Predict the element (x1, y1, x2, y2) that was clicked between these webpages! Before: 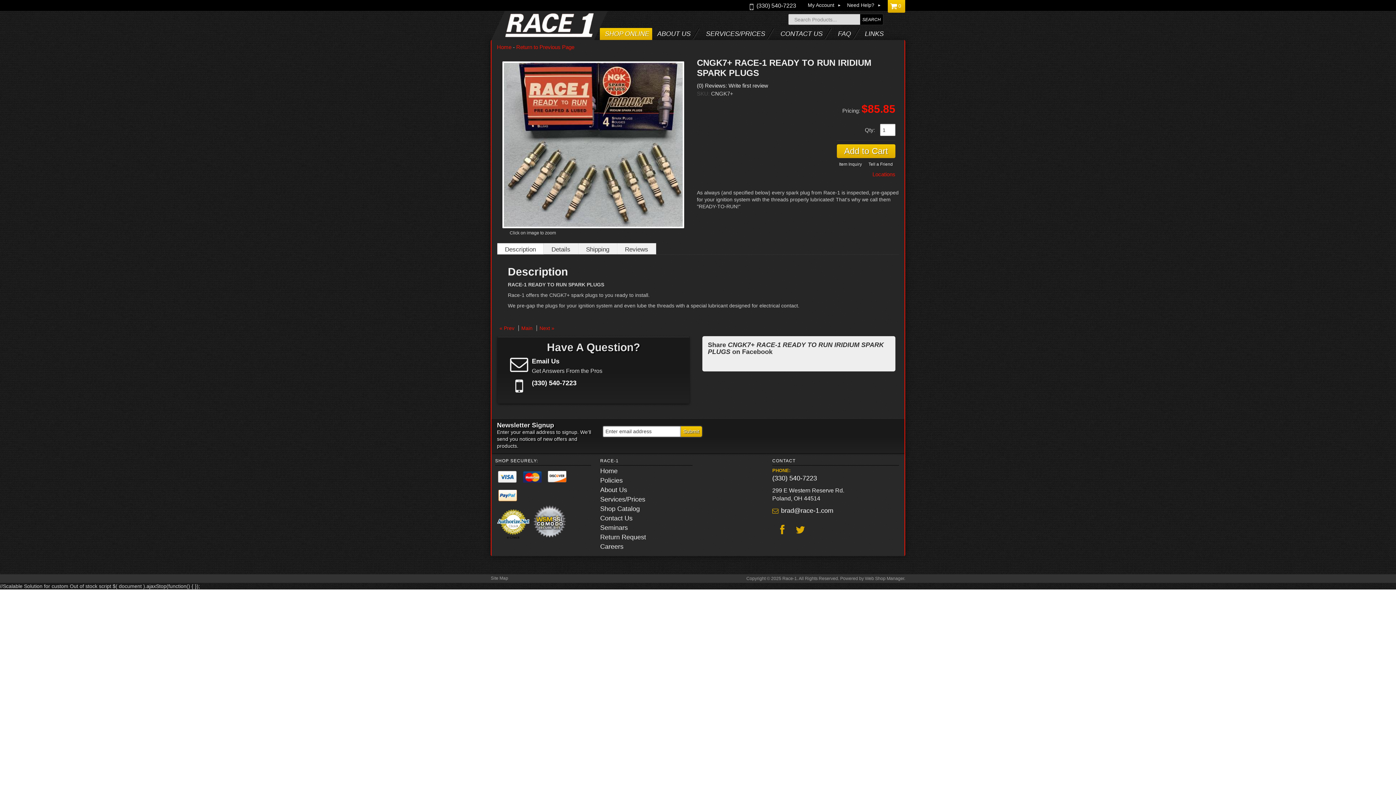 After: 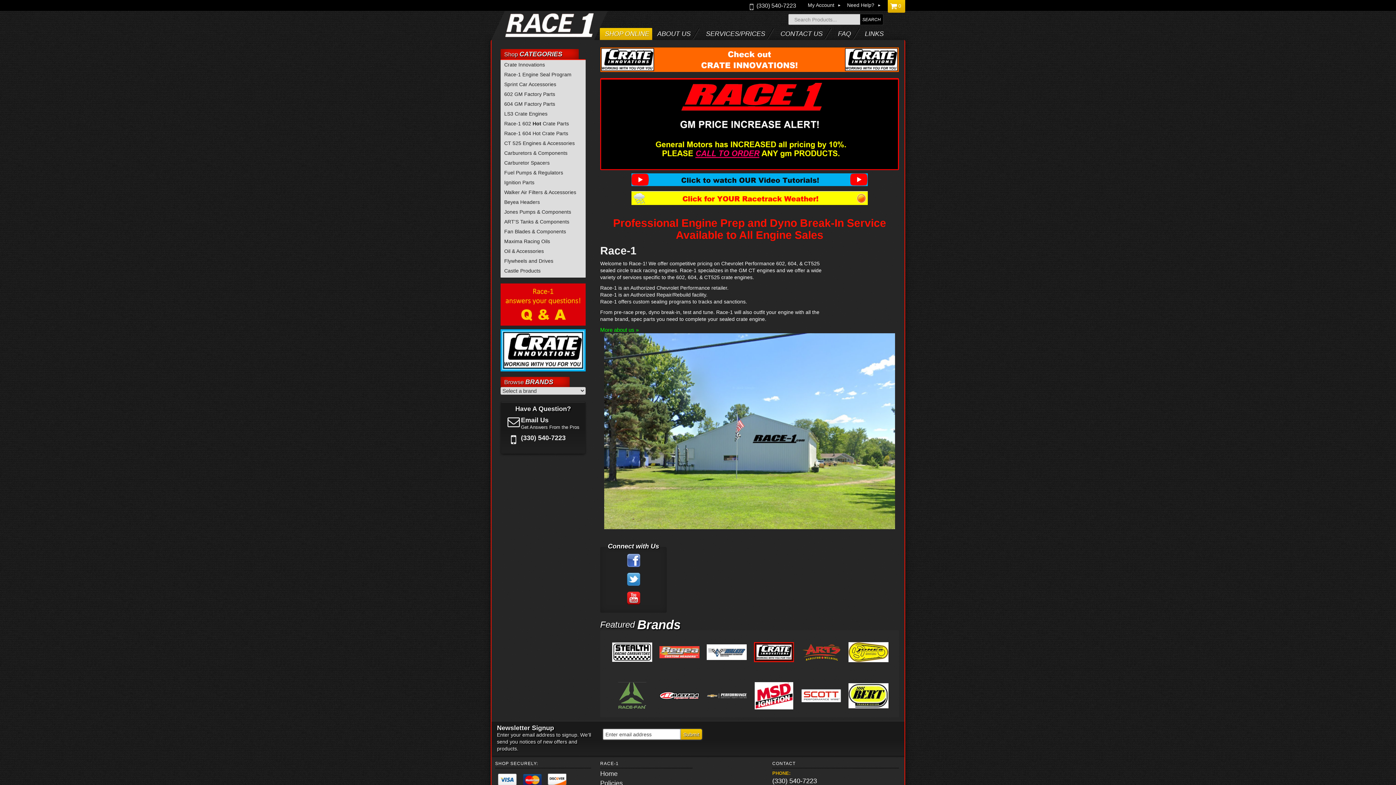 Action: bbox: (490, 32, 579, 38)